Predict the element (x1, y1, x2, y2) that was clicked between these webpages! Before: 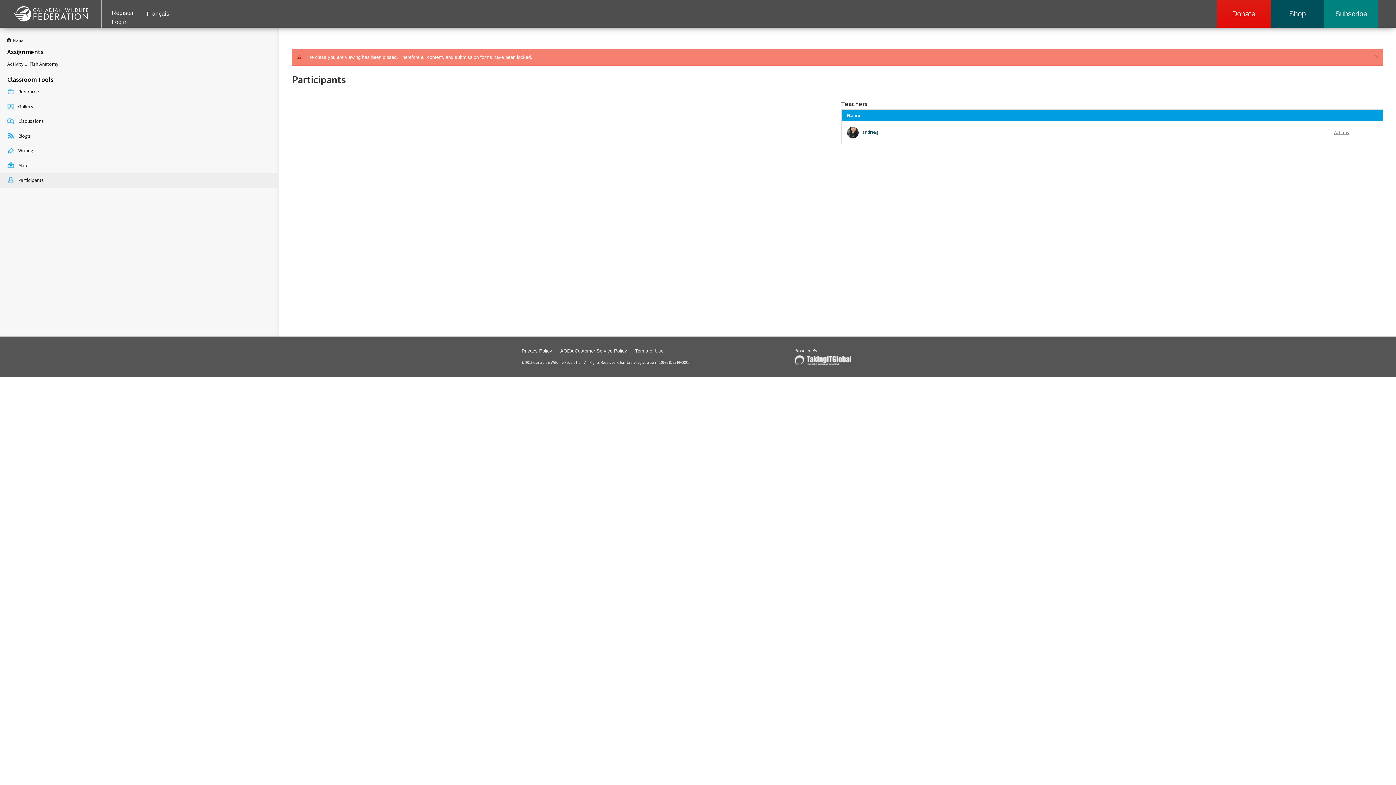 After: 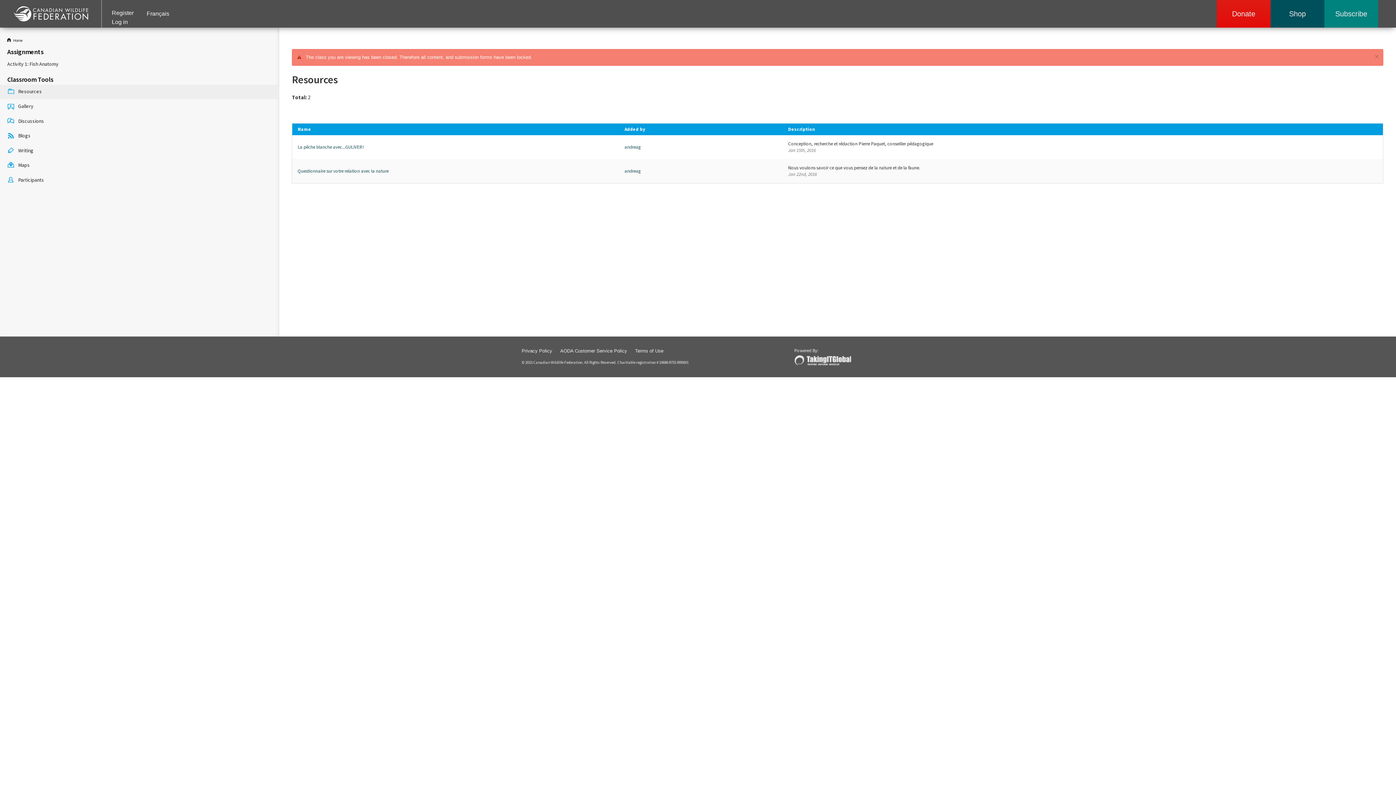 Action: bbox: (0, 84, 278, 99) label: Resources